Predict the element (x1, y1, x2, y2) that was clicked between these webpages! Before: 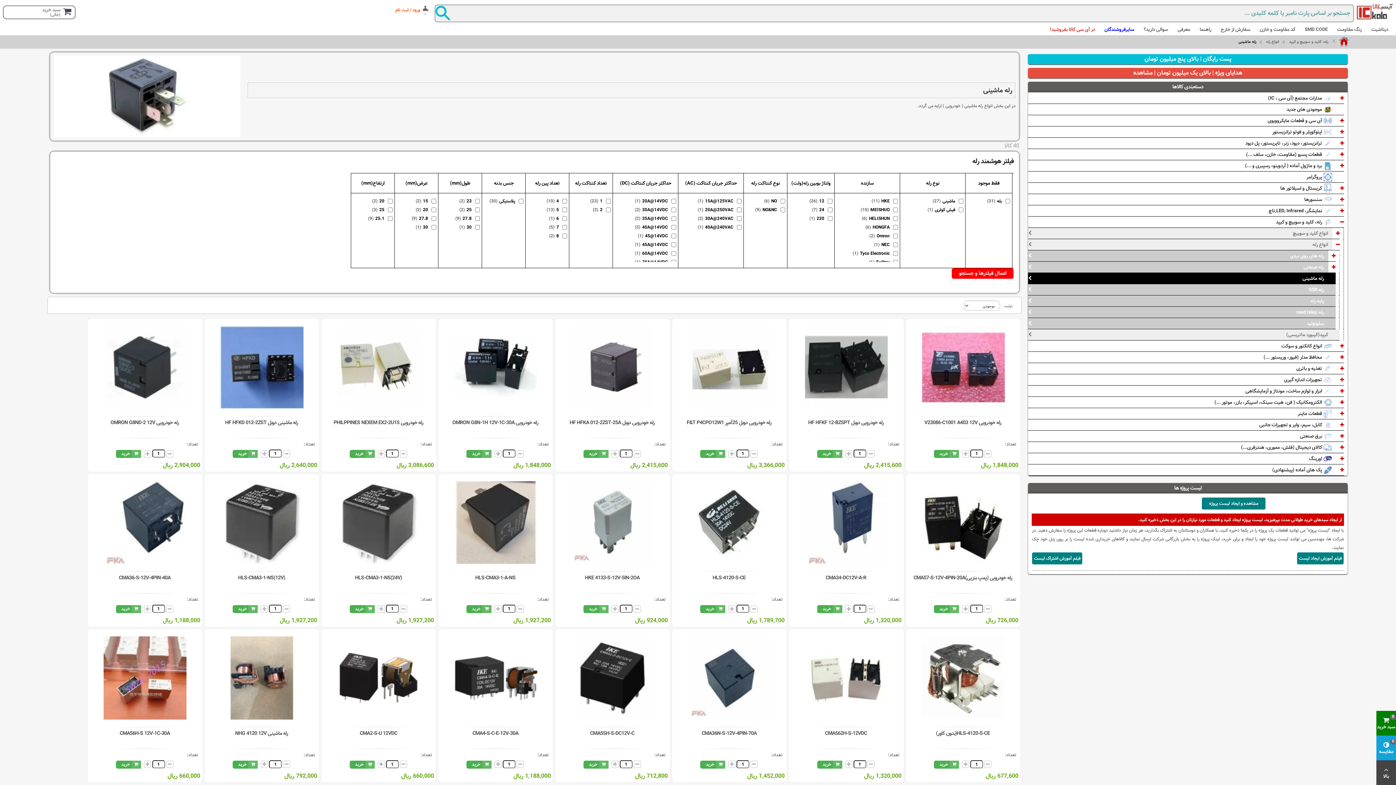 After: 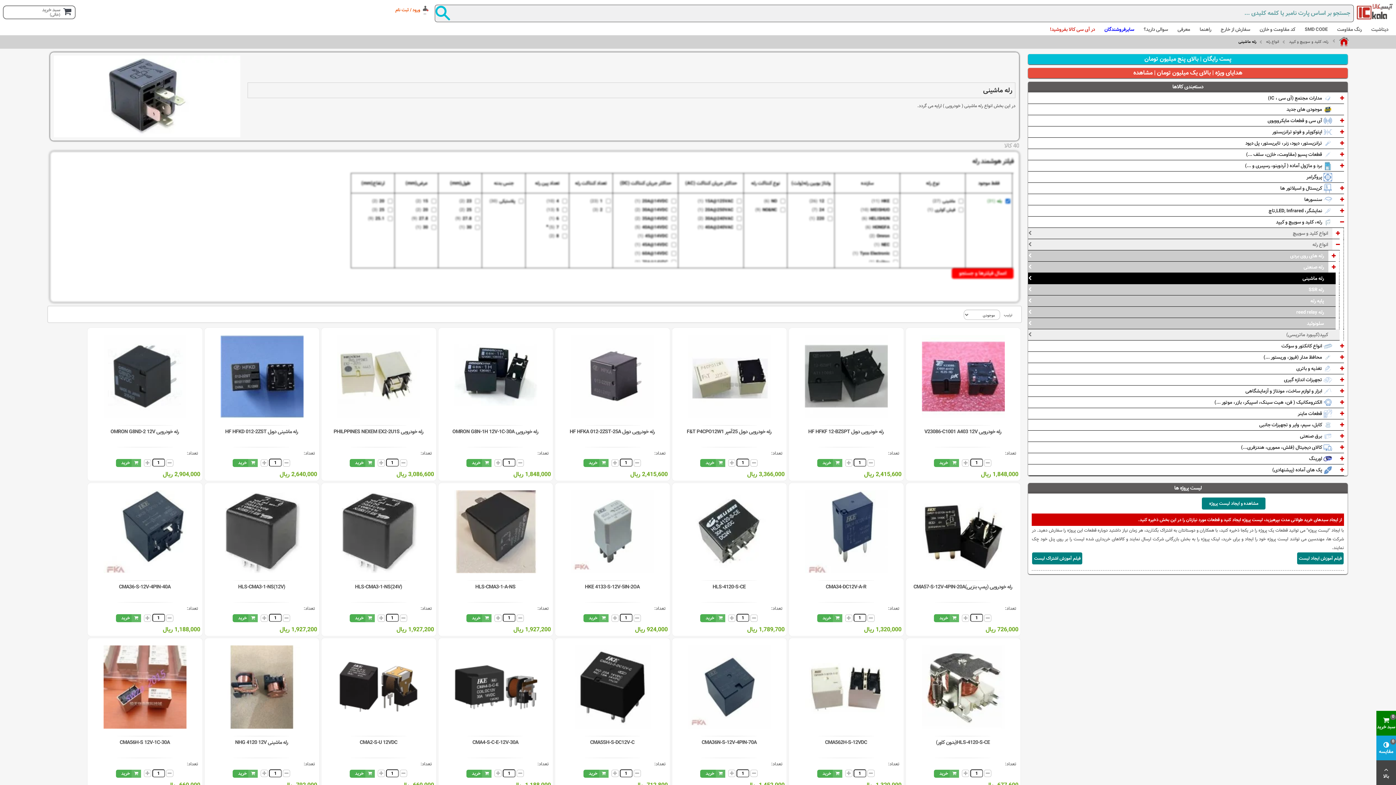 Action: bbox: (995, 197, 1002, 204) label: بله
(31)